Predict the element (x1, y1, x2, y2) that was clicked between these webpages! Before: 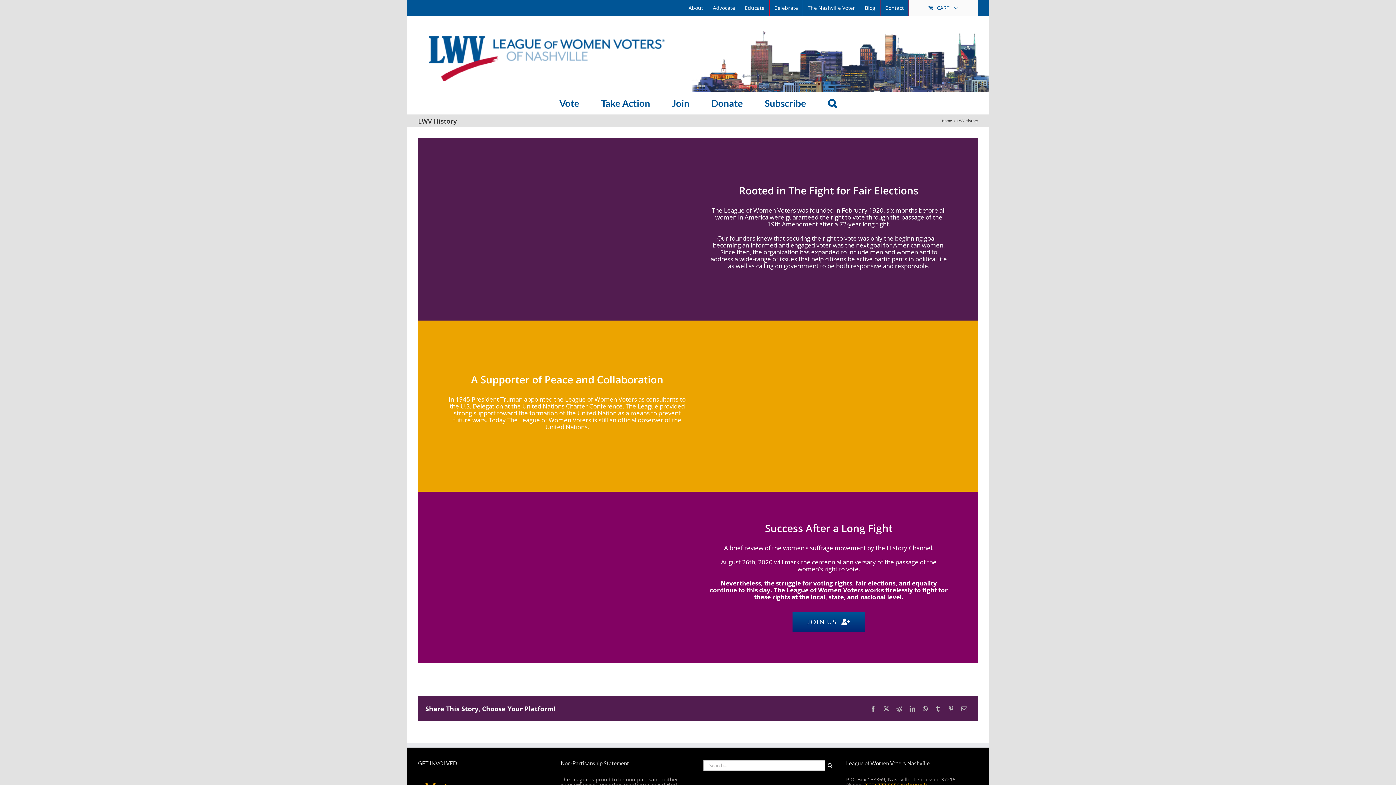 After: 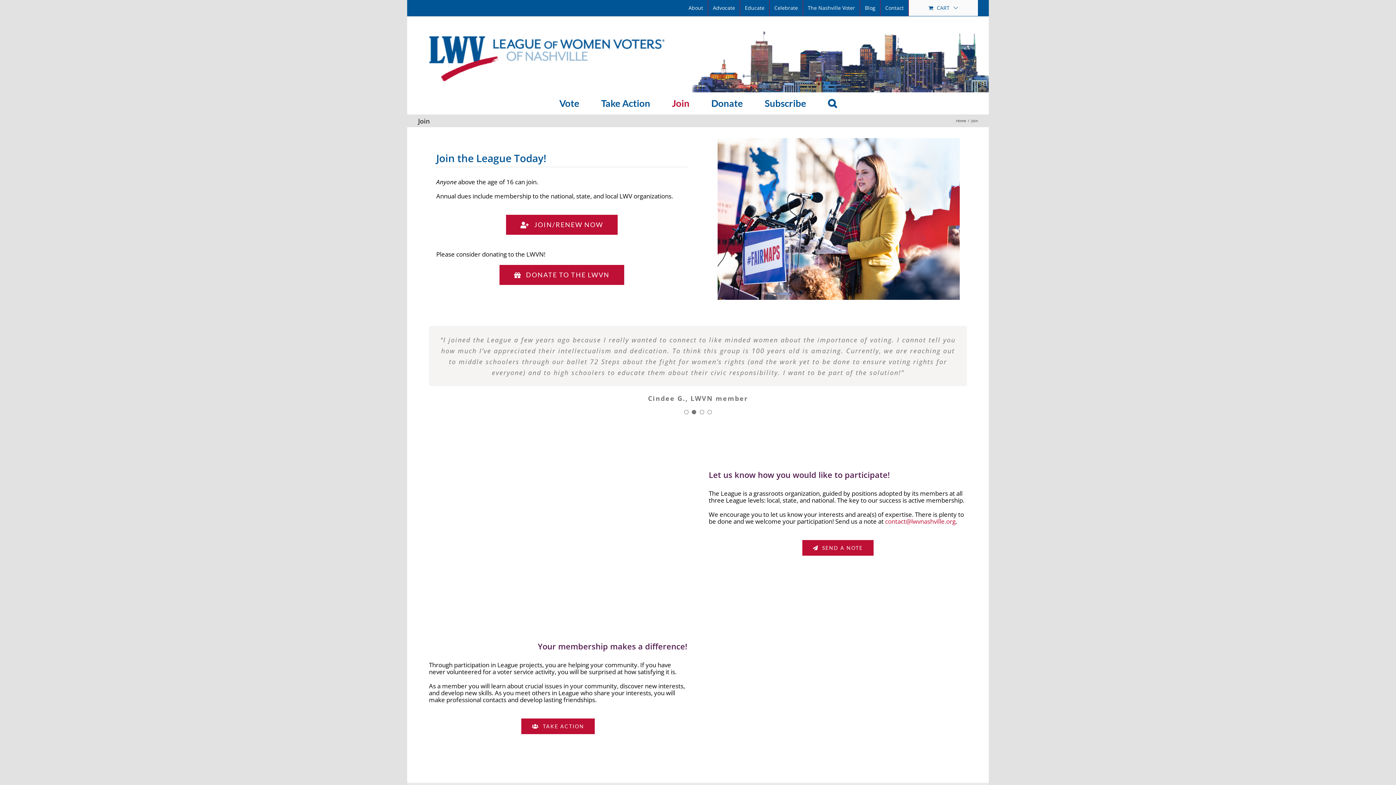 Action: bbox: (792, 612, 865, 632) label: JOIN US